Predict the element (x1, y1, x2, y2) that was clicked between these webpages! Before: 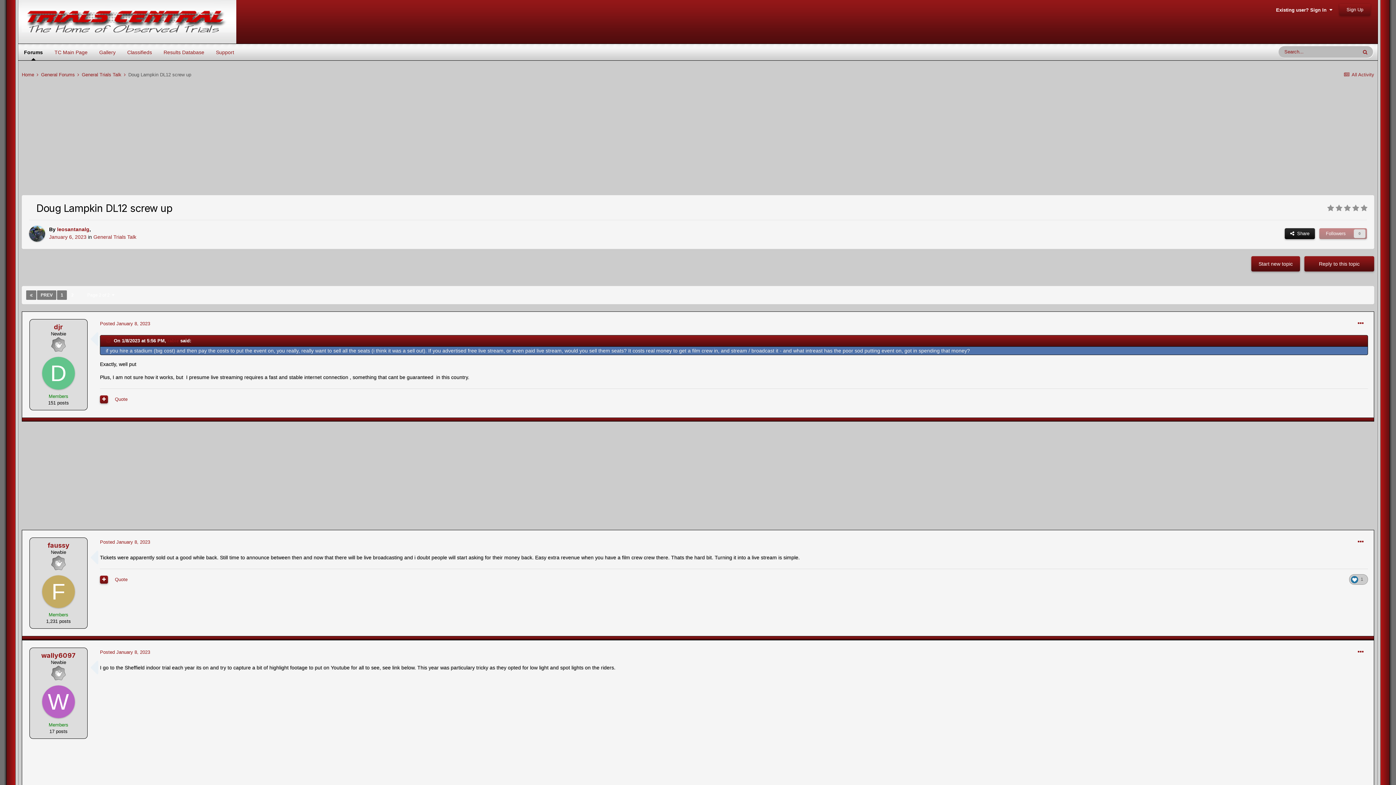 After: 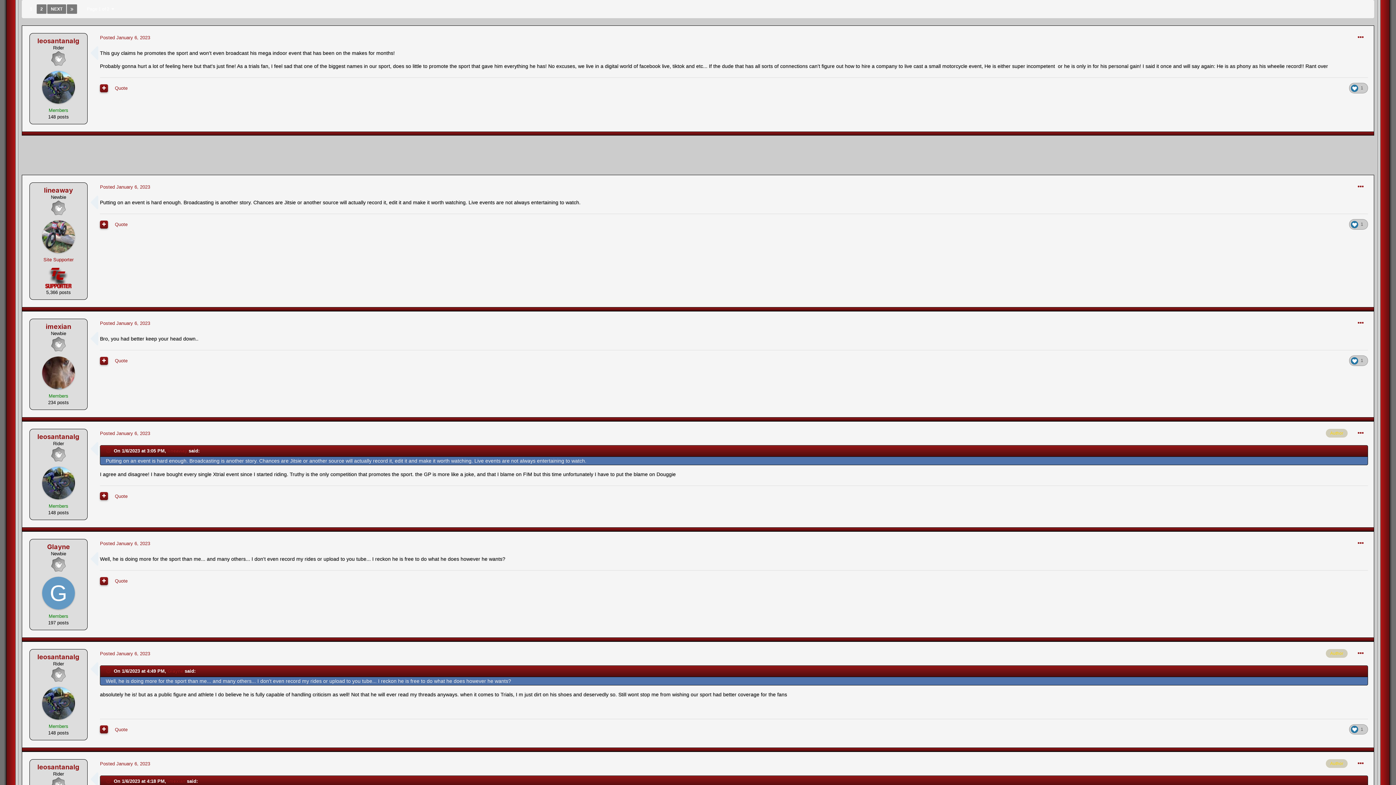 Action: bbox: (26, 290, 36, 300)